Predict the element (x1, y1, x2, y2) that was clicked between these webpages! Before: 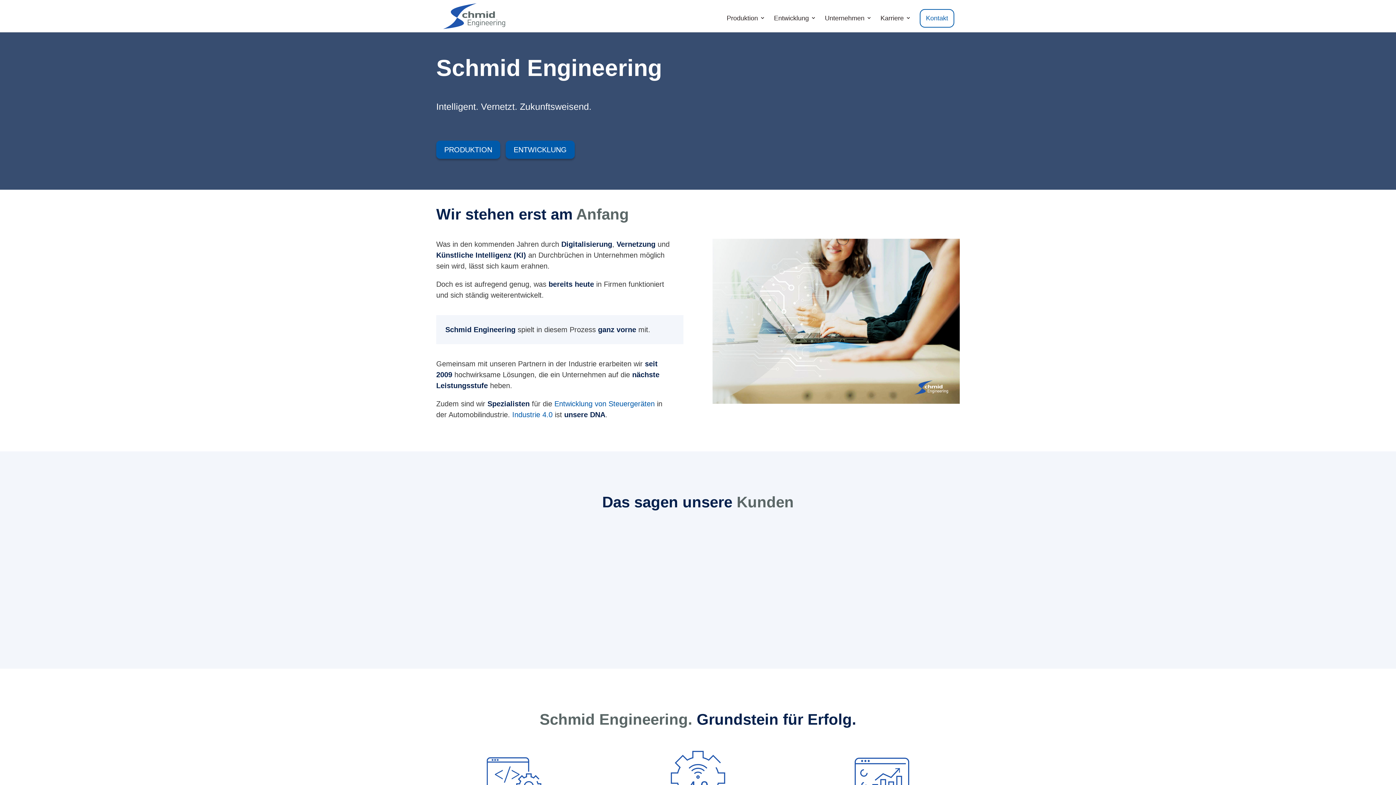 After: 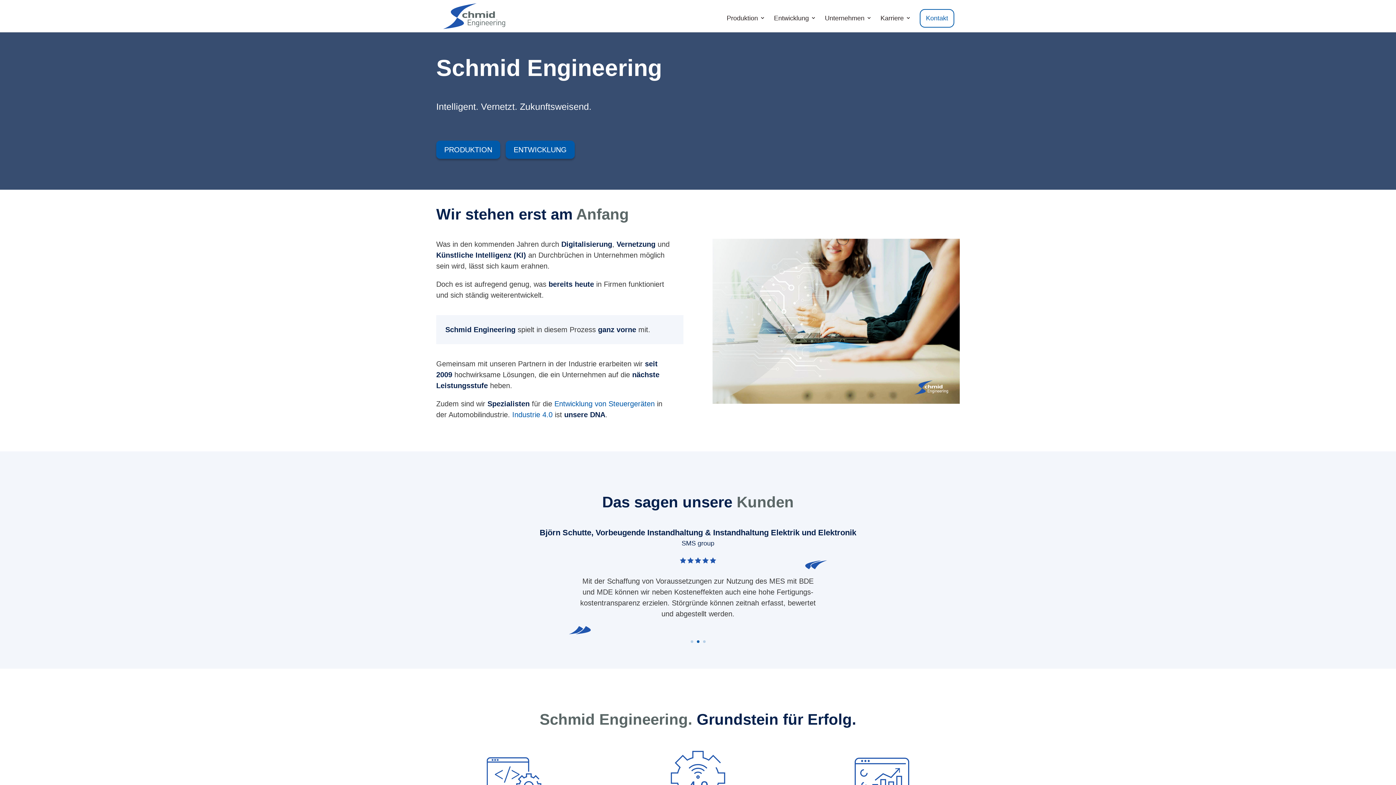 Action: label: 2 bbox: (696, 640, 699, 643)